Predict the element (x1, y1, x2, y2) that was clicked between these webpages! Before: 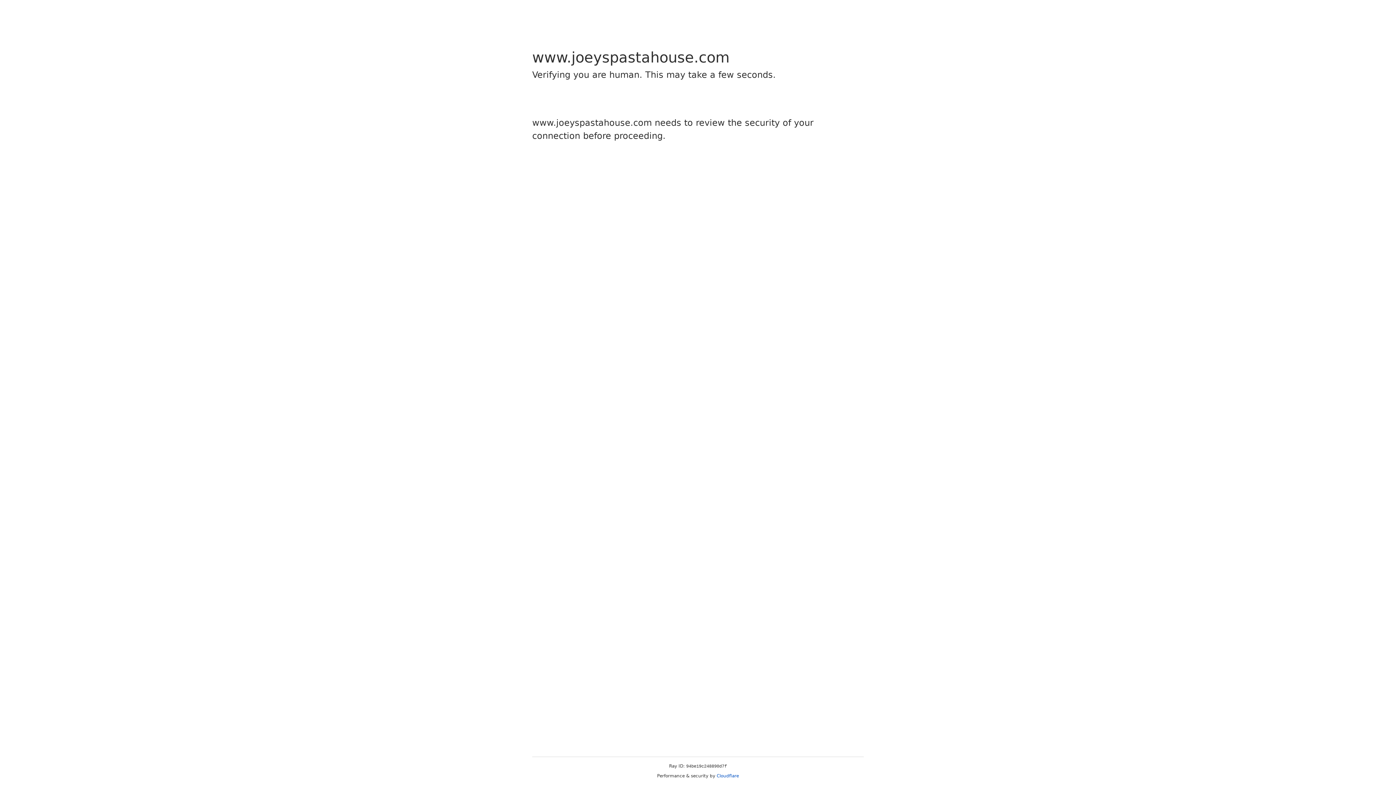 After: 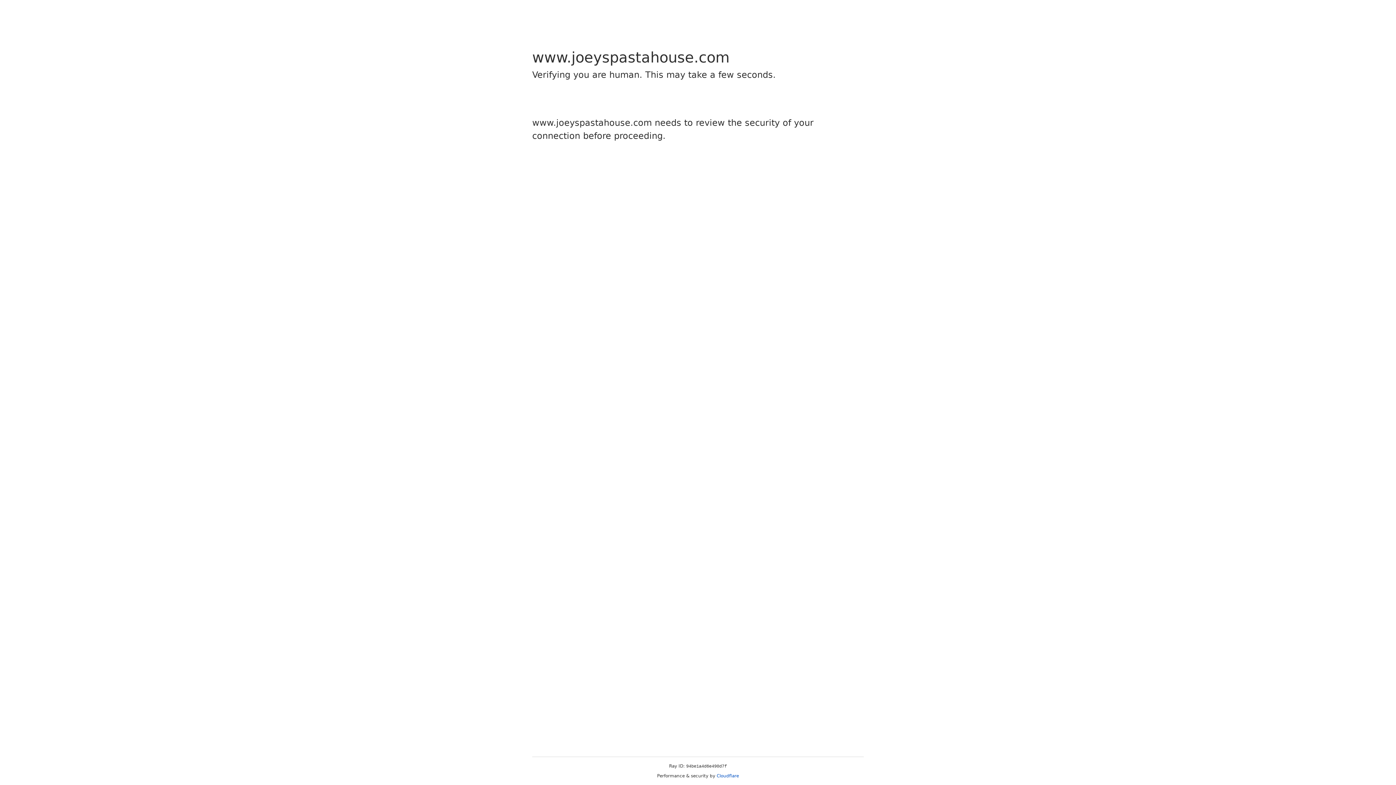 Action: bbox: (716, 773, 739, 778) label: Cloudflare